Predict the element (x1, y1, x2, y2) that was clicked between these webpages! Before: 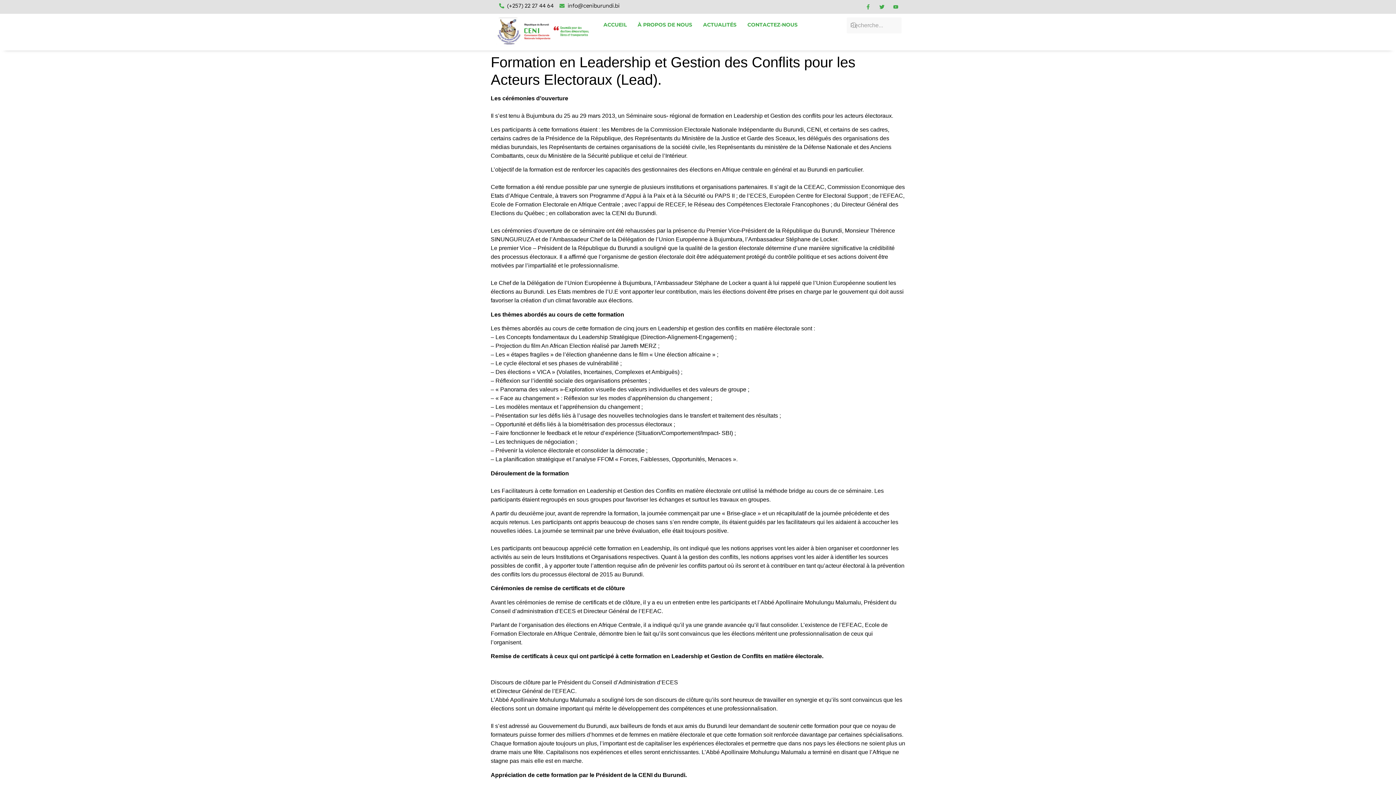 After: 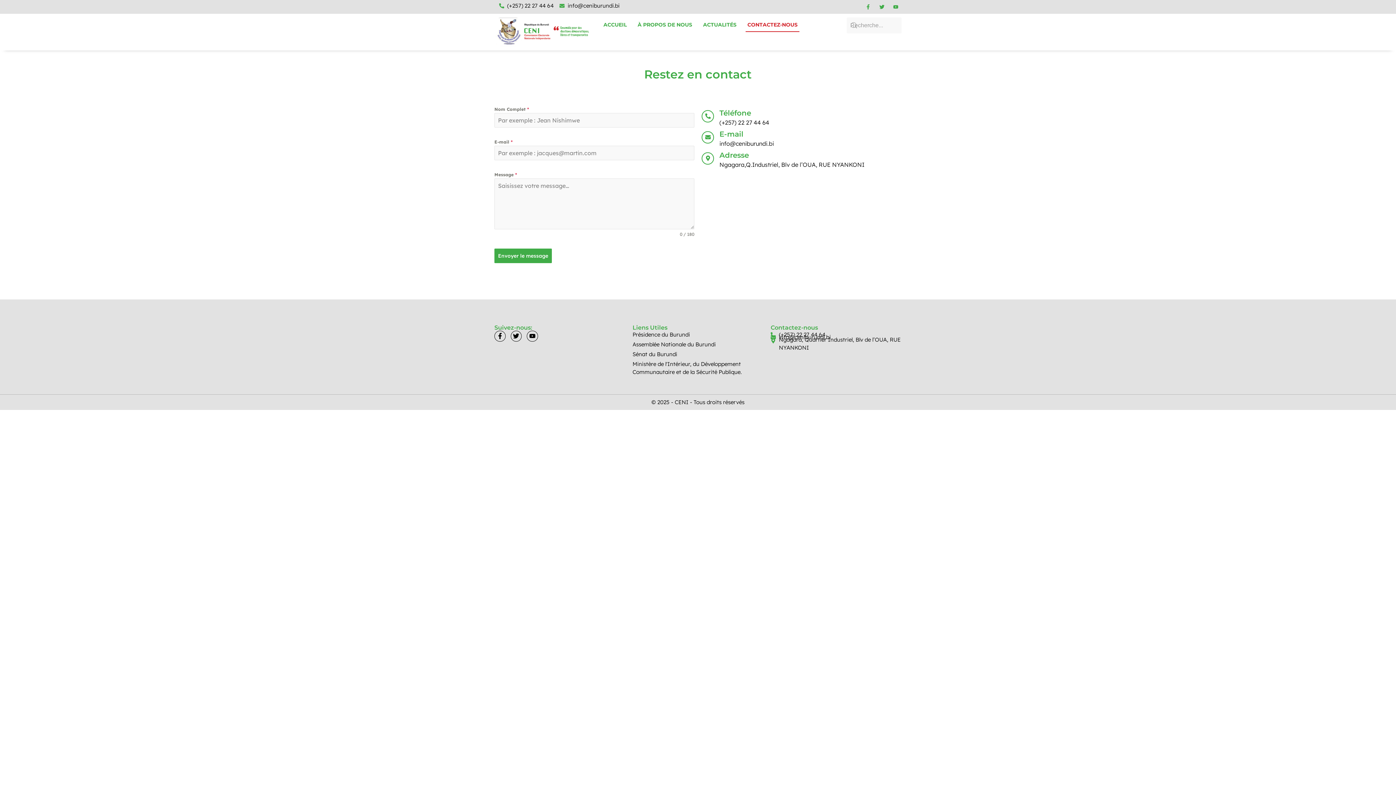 Action: bbox: (742, 17, 803, 32) label: CONTACTEZ-NOUS